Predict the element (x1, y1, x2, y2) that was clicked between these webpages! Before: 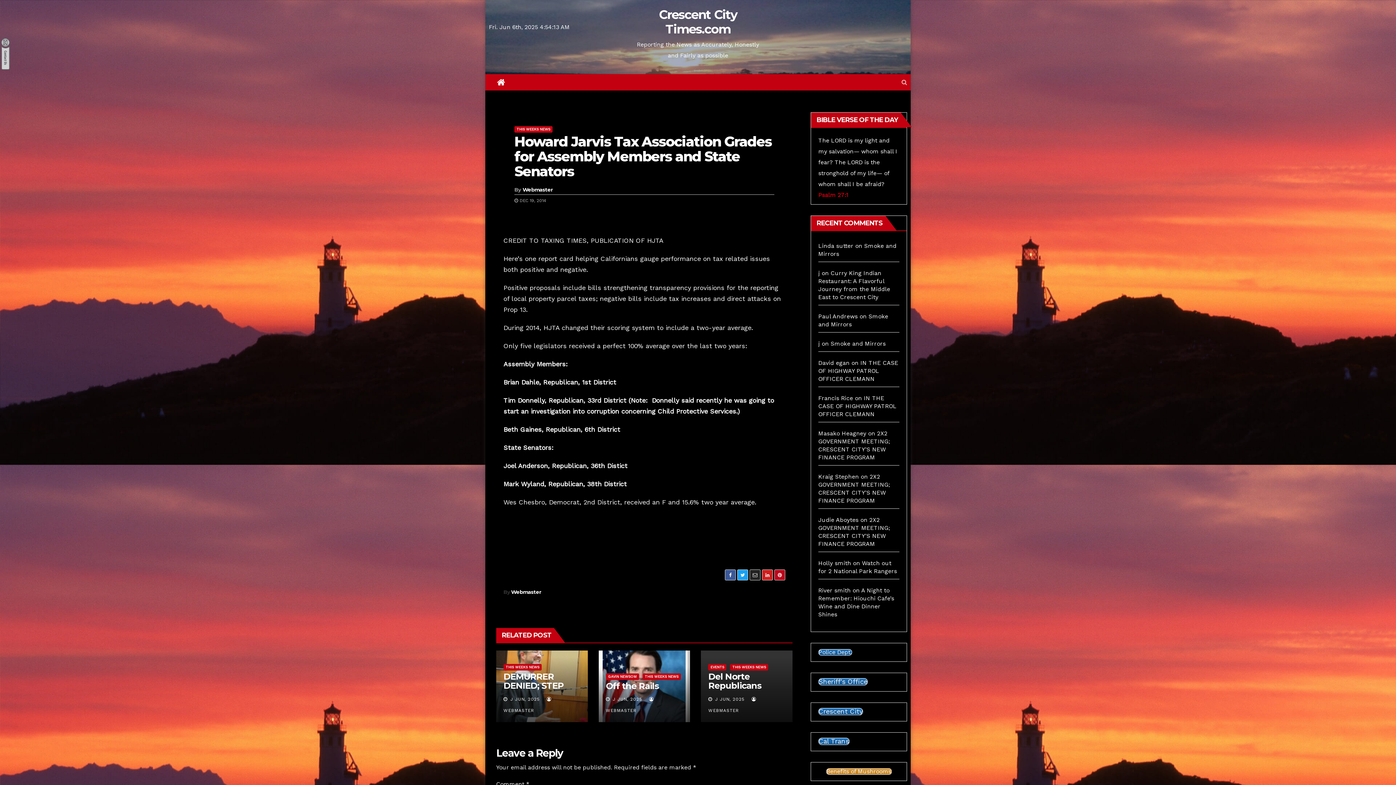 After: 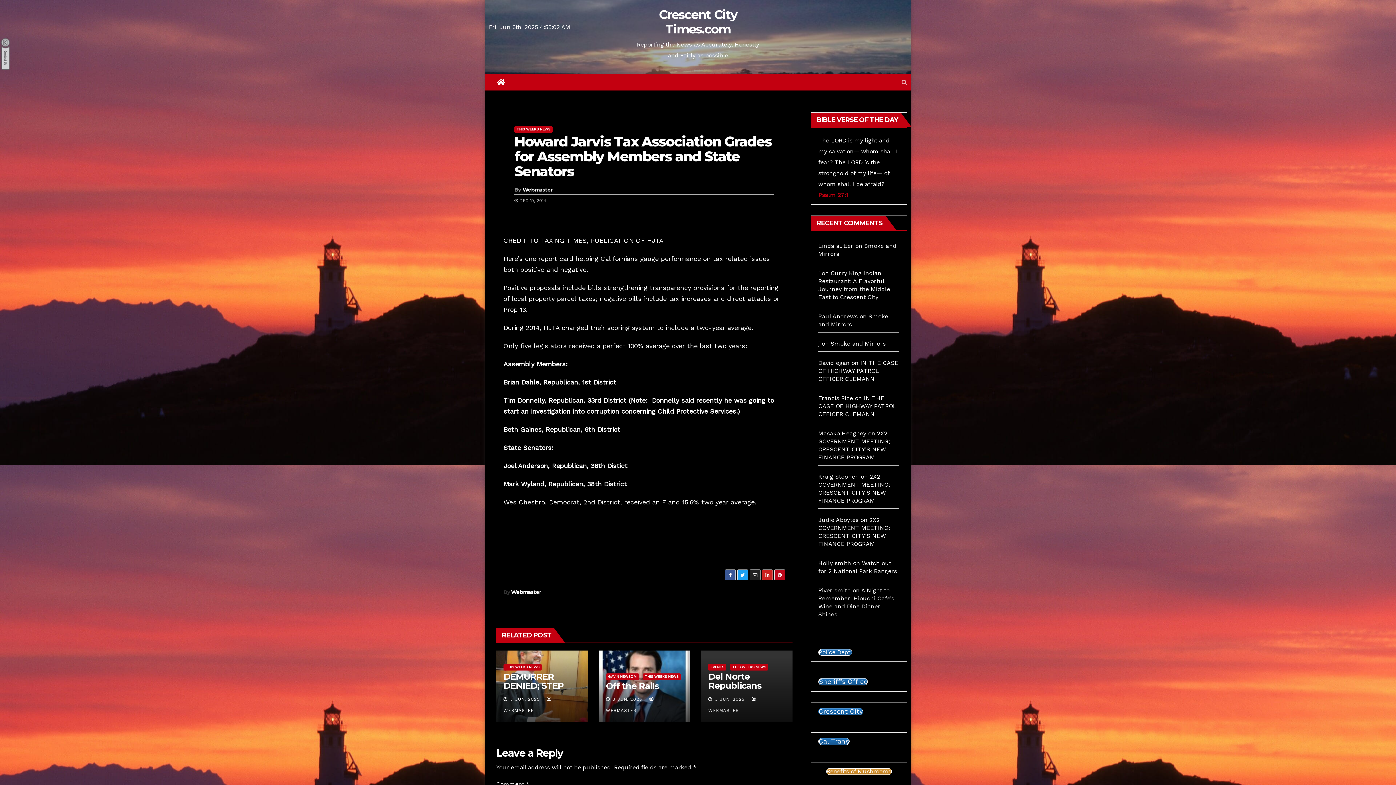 Action: bbox: (818, 708, 863, 715) label: Crescent City